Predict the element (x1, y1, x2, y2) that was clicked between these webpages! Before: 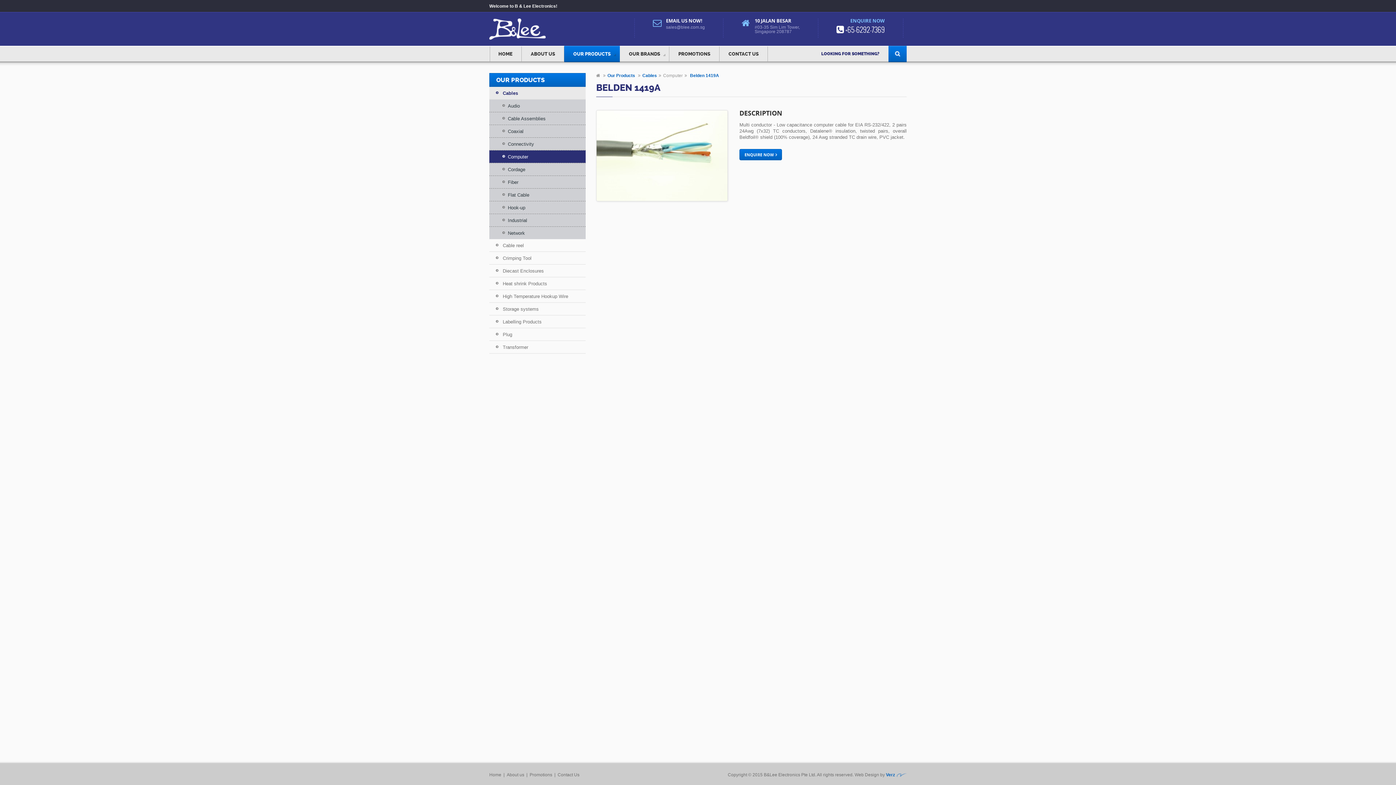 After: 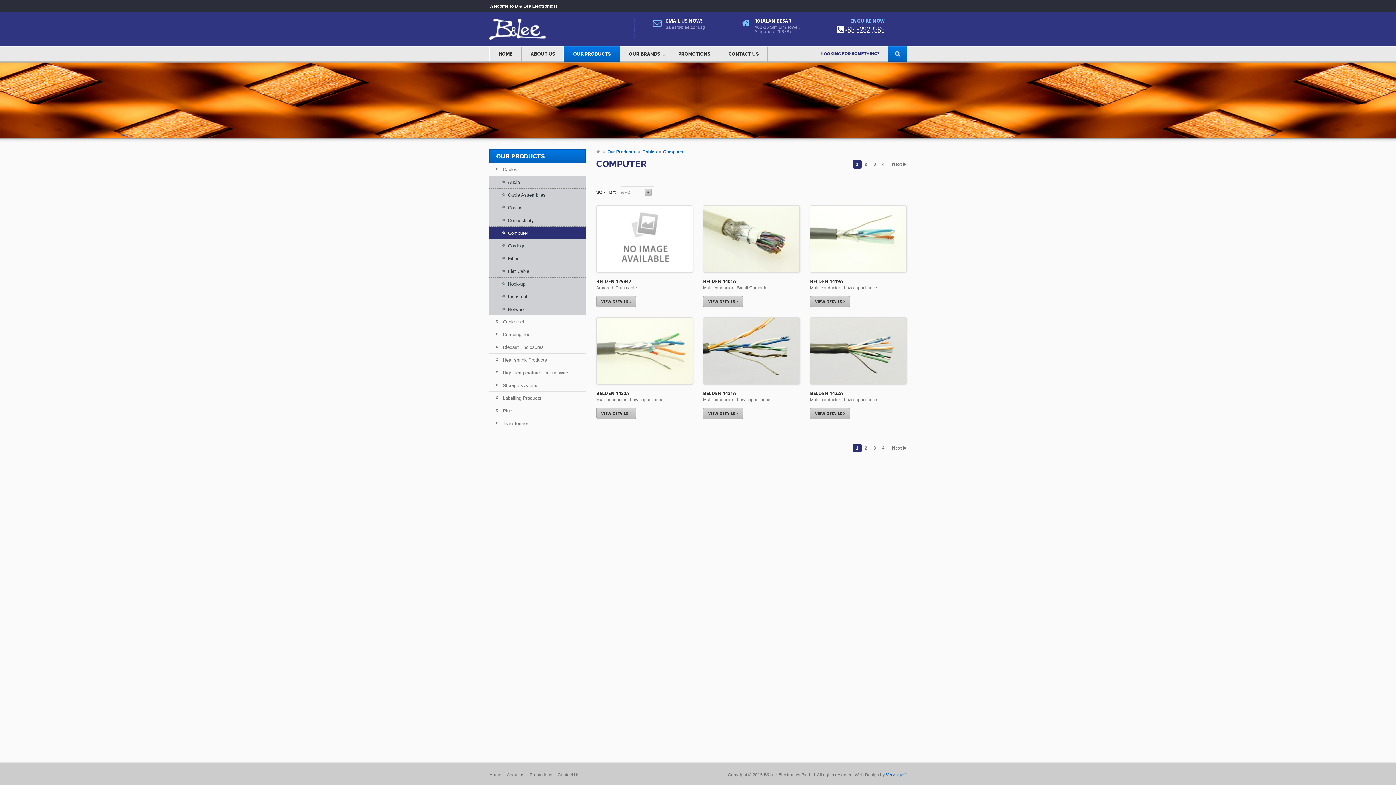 Action: label: Computer bbox: (663, 73, 682, 78)